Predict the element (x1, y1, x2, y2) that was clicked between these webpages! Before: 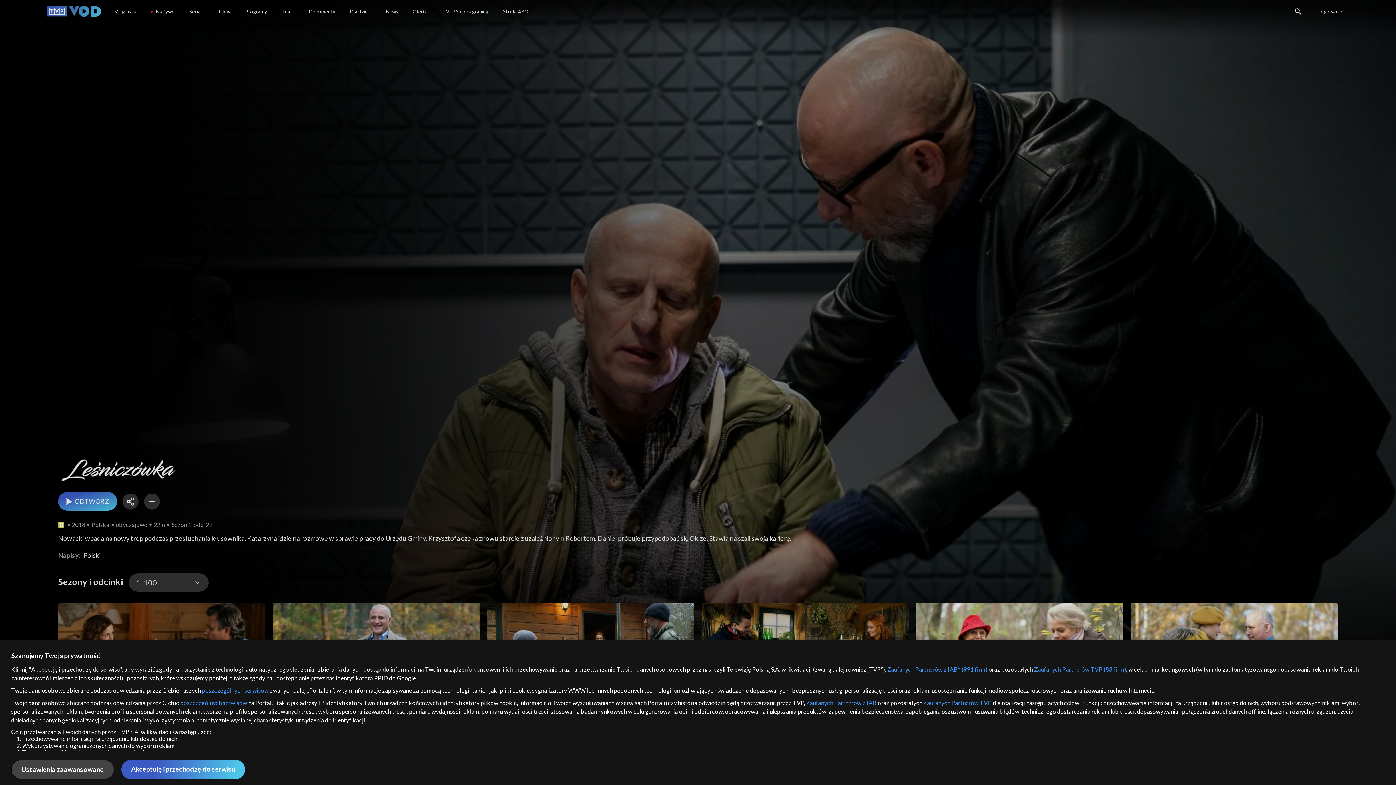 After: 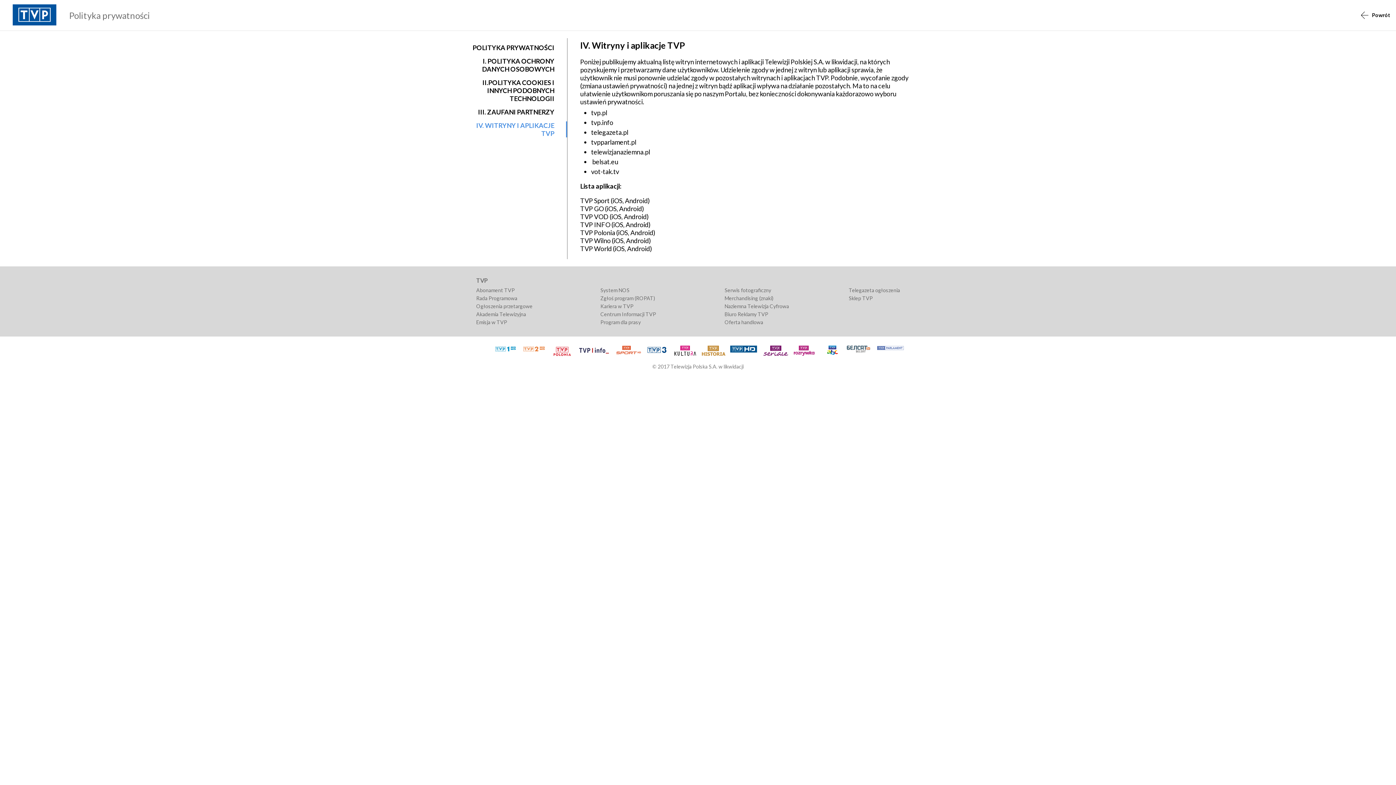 Action: bbox: (202, 687, 268, 694) label: poszczególnych serwisów